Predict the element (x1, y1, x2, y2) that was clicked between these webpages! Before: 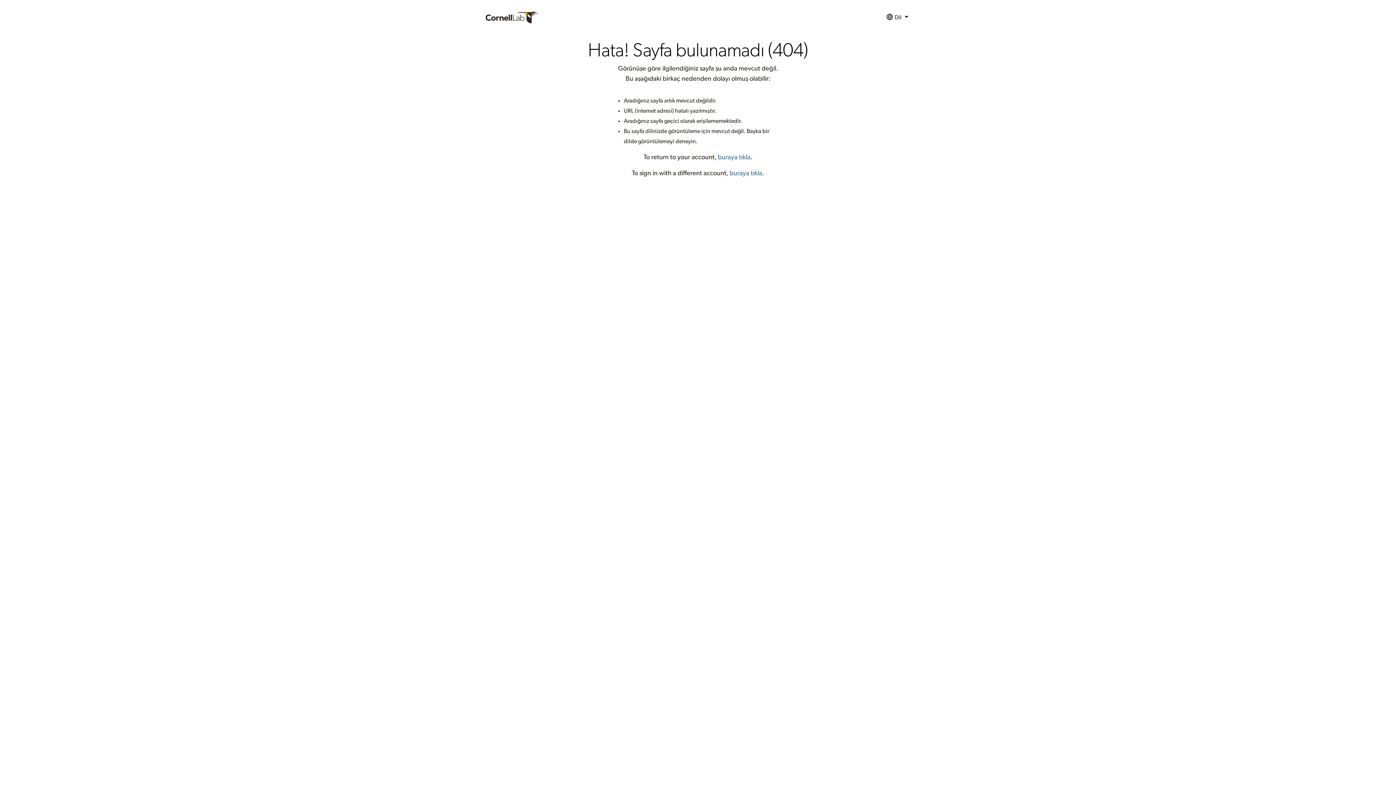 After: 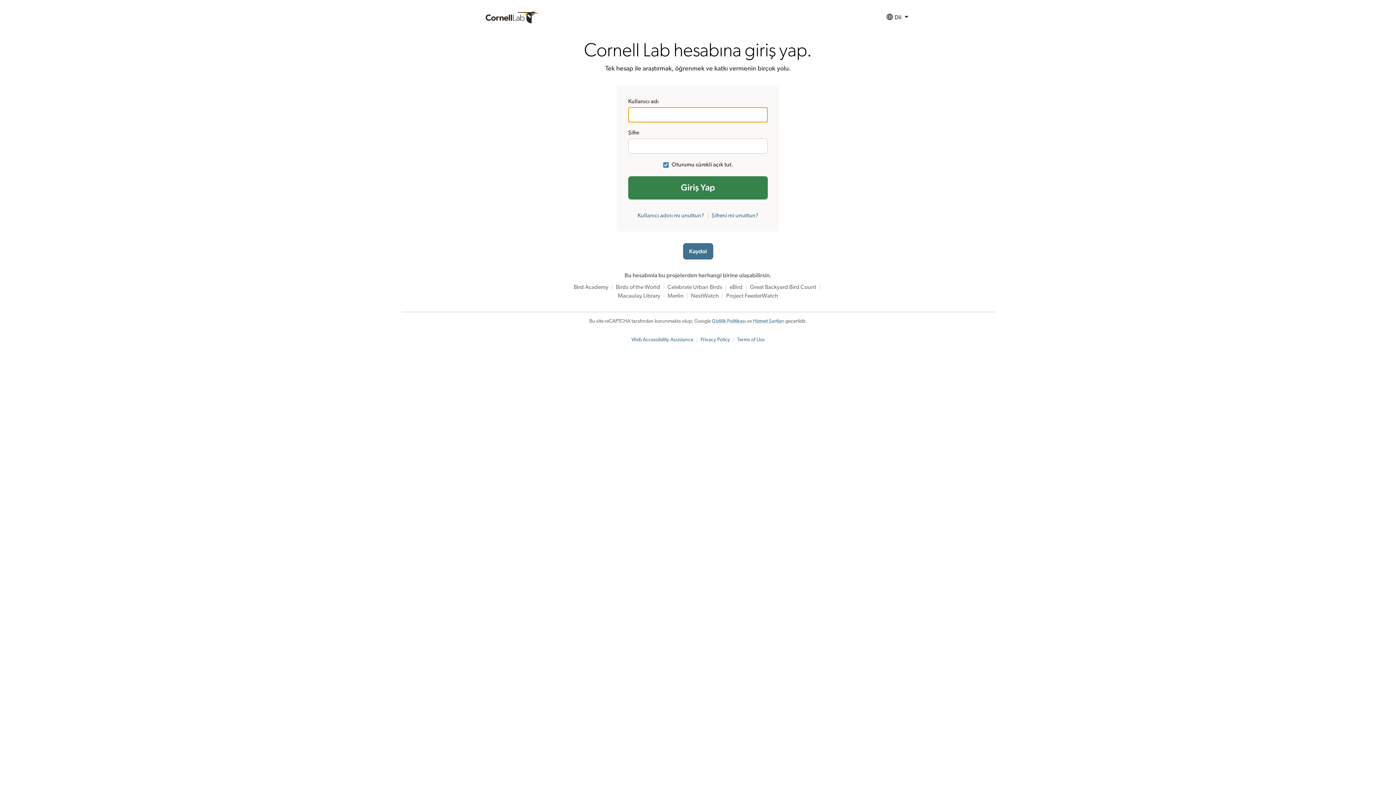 Action: bbox: (718, 154, 750, 160) label: buraya tıkla